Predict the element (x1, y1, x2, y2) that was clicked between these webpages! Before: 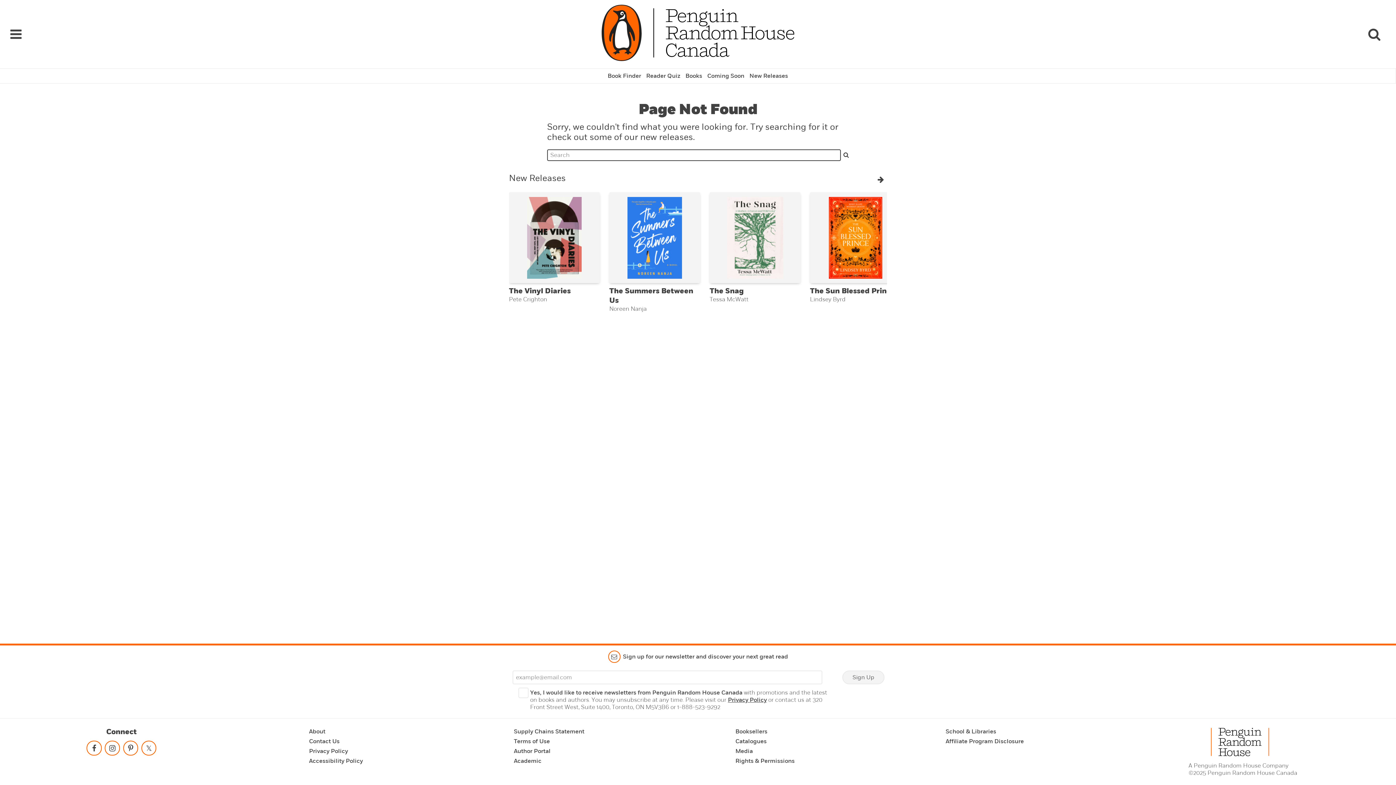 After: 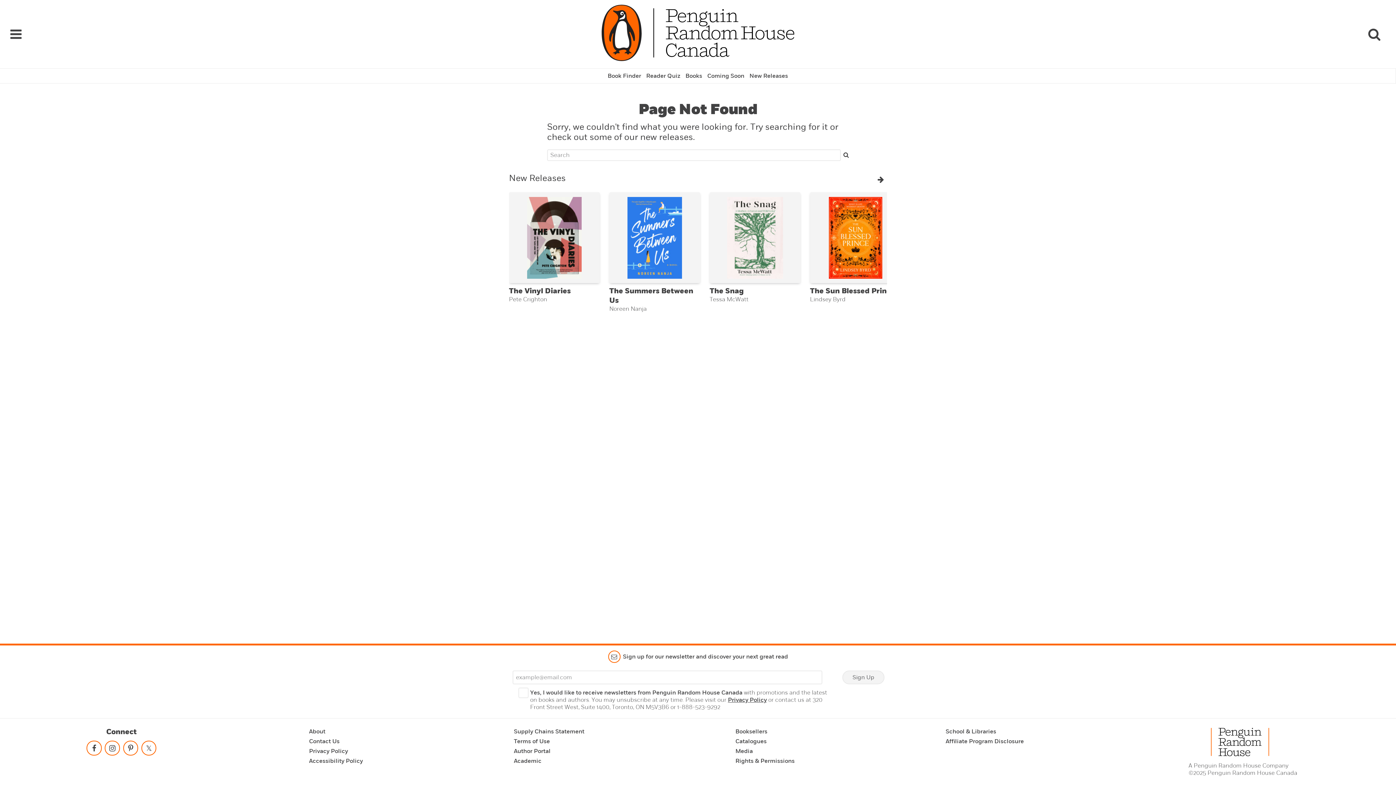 Action: label: School & Libraries bbox: (945, 728, 1024, 738)